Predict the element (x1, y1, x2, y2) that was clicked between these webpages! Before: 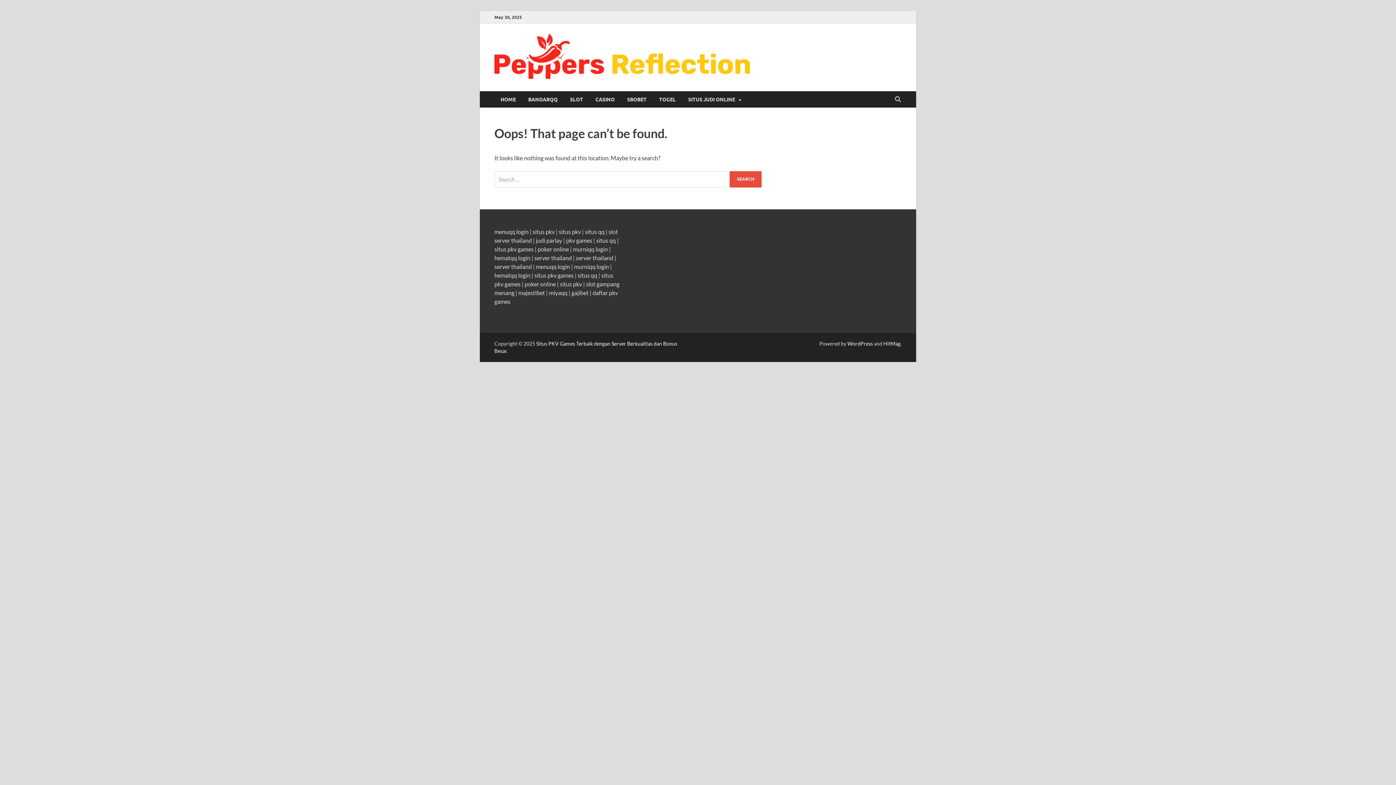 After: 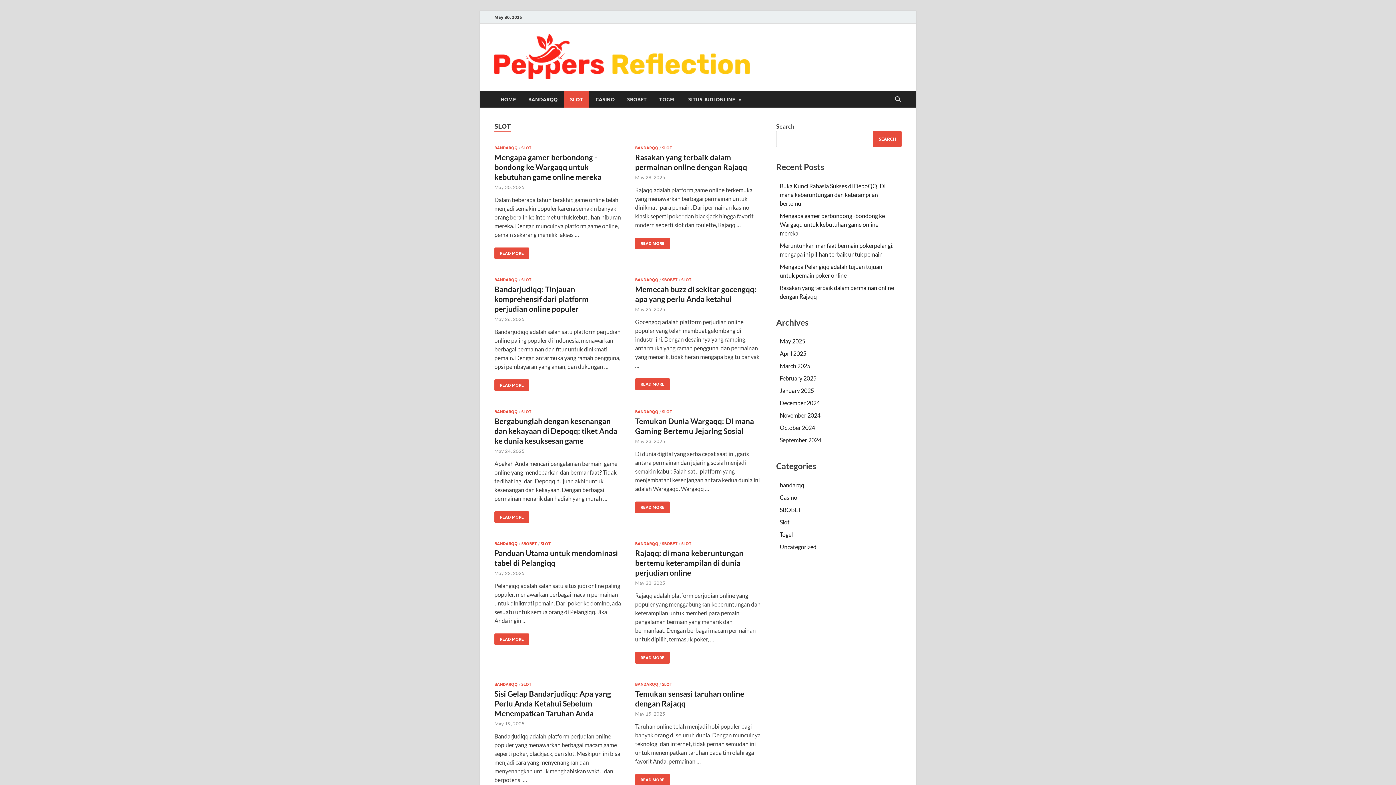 Action: label: SLOT bbox: (564, 91, 589, 107)